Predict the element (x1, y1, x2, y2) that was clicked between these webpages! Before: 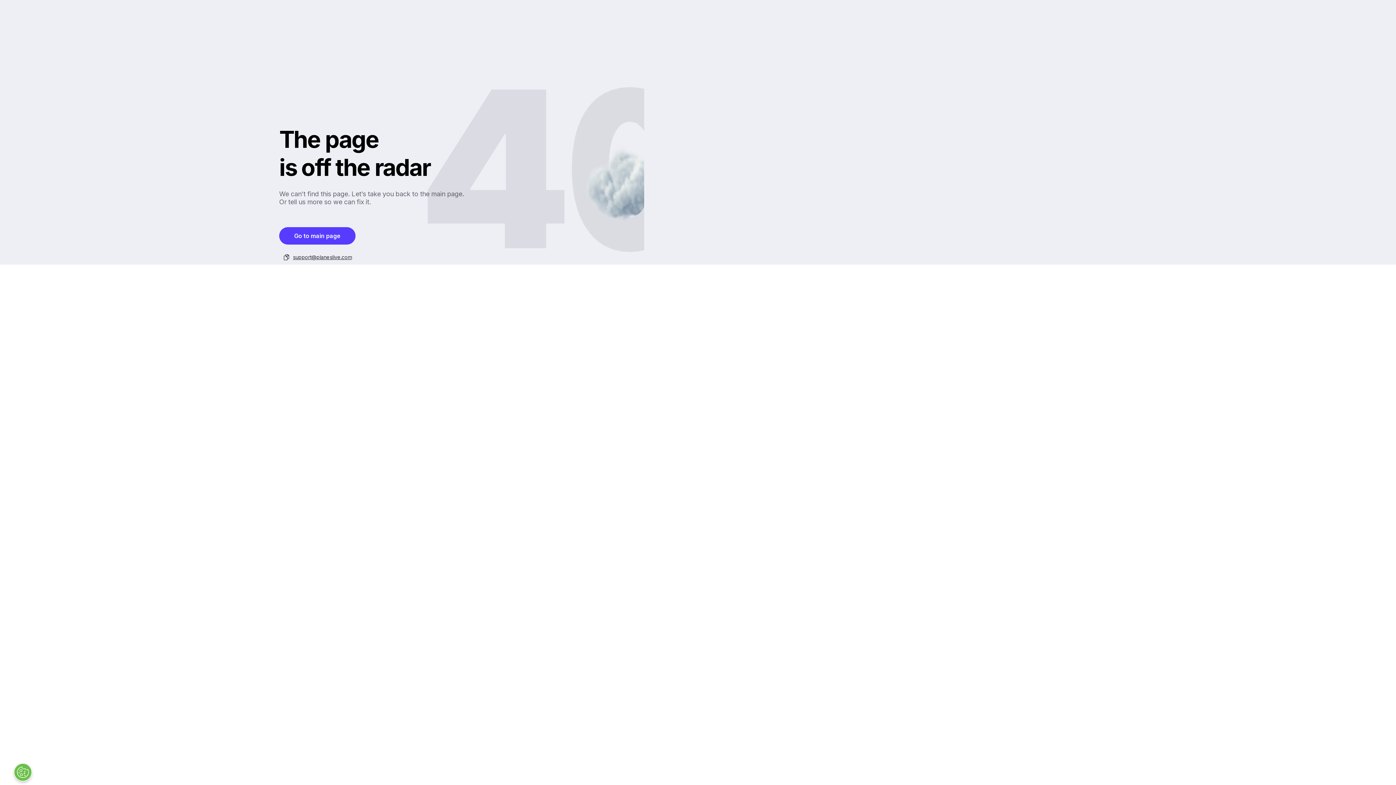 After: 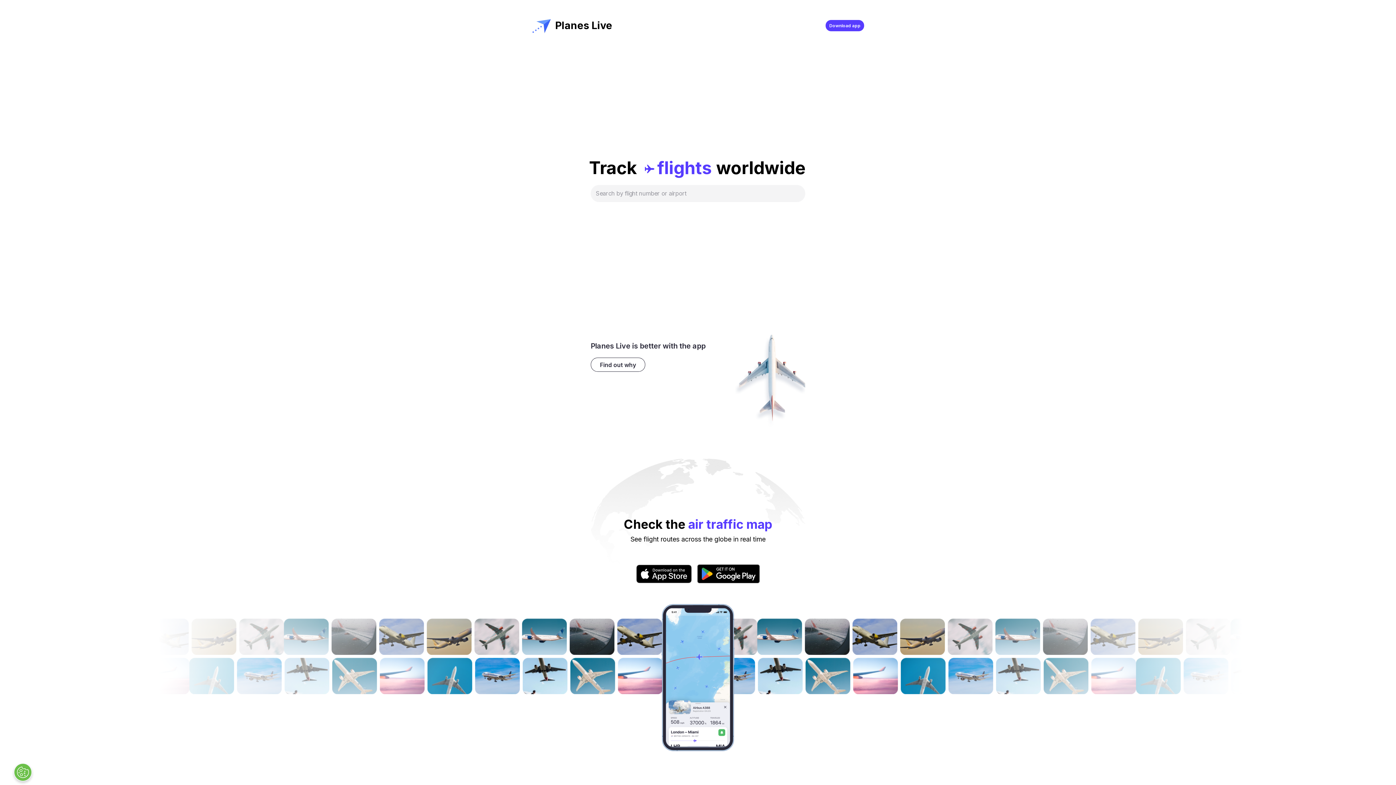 Action: bbox: (279, 227, 355, 244) label: Go to main page